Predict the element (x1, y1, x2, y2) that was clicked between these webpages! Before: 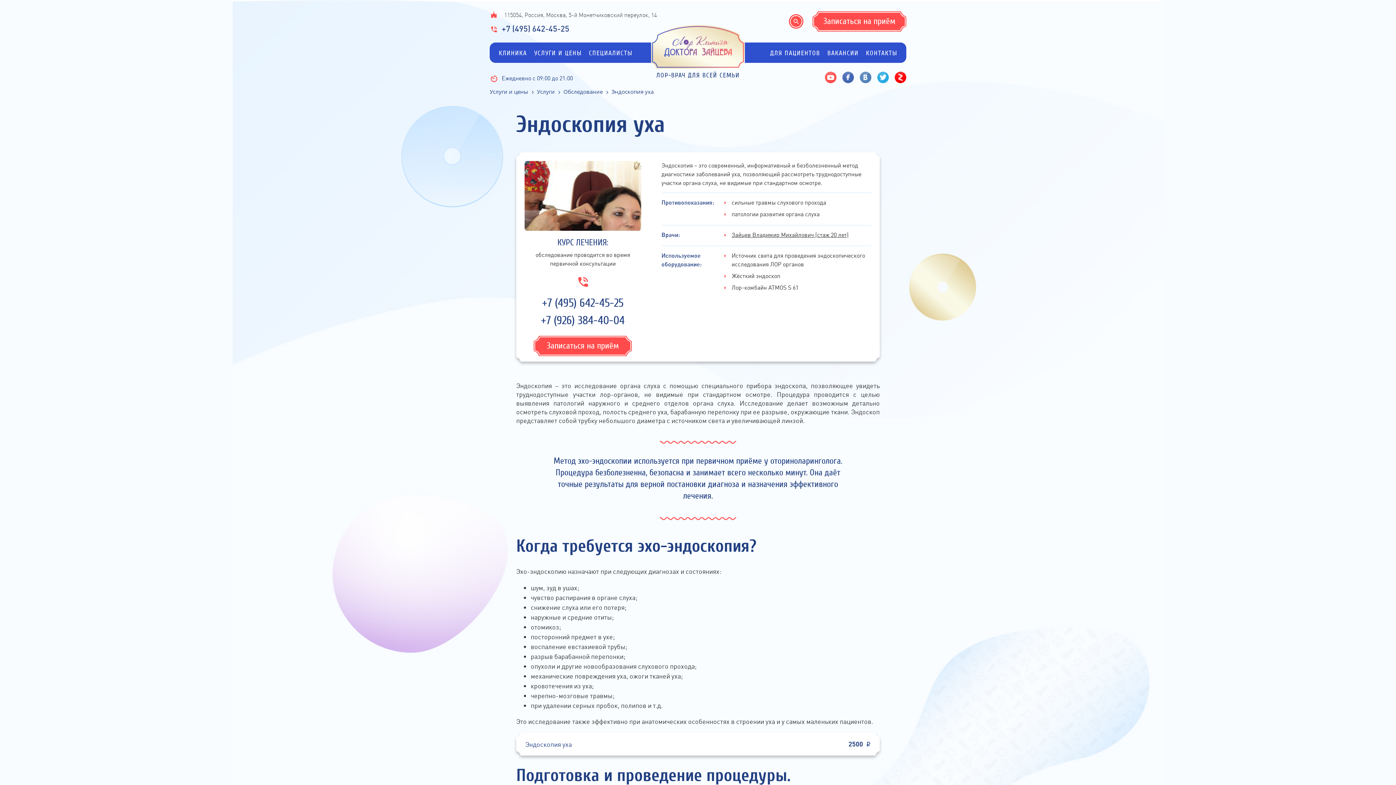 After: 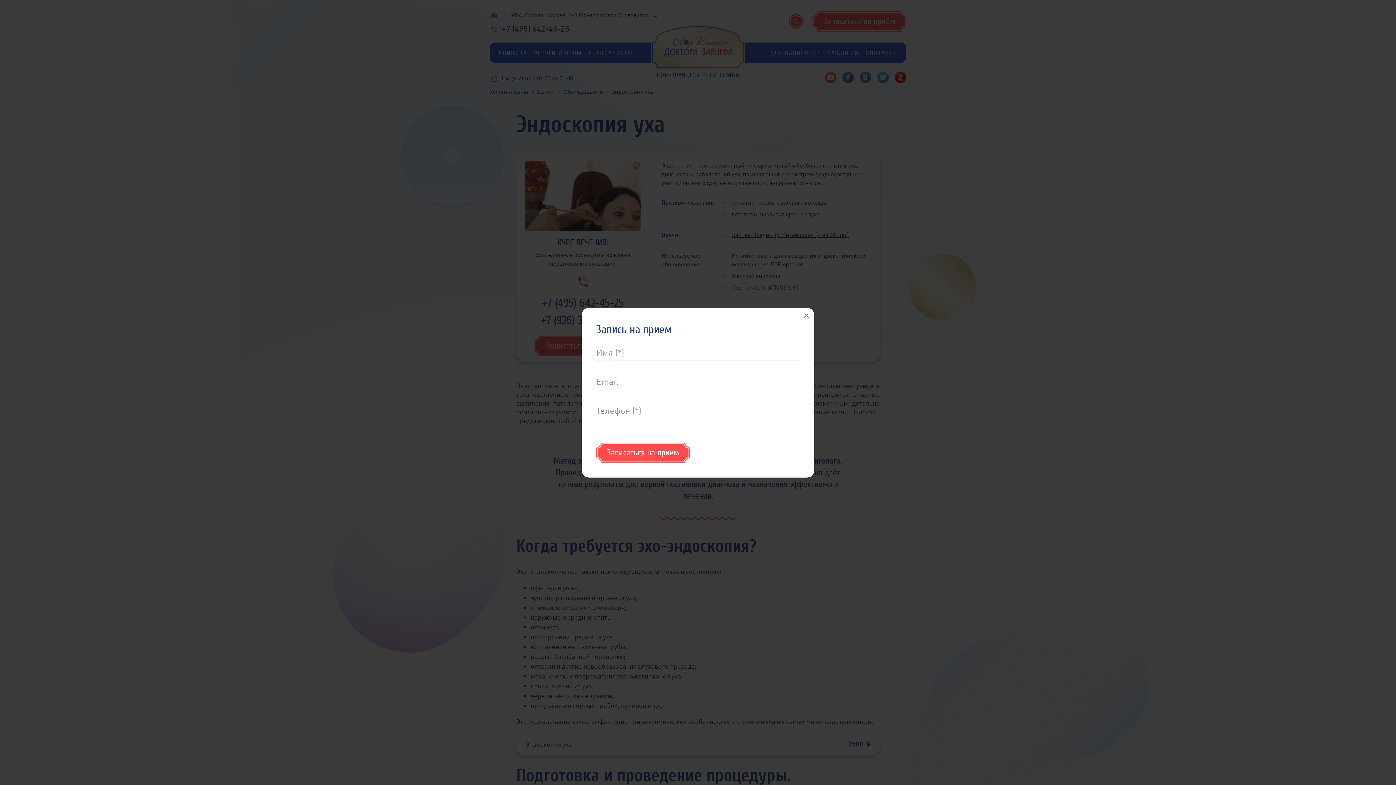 Action: bbox: (820, 11, 899, 31) label: Записаться на приём